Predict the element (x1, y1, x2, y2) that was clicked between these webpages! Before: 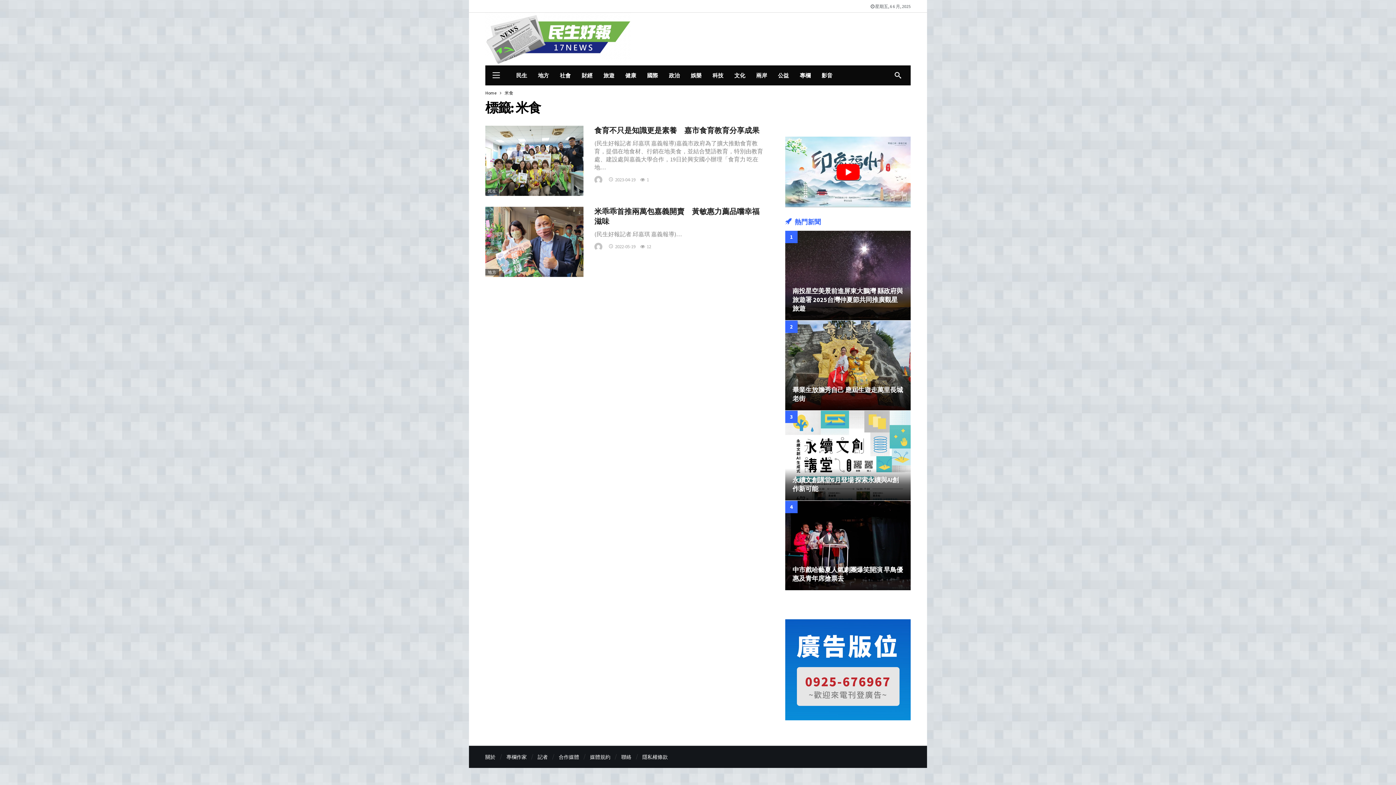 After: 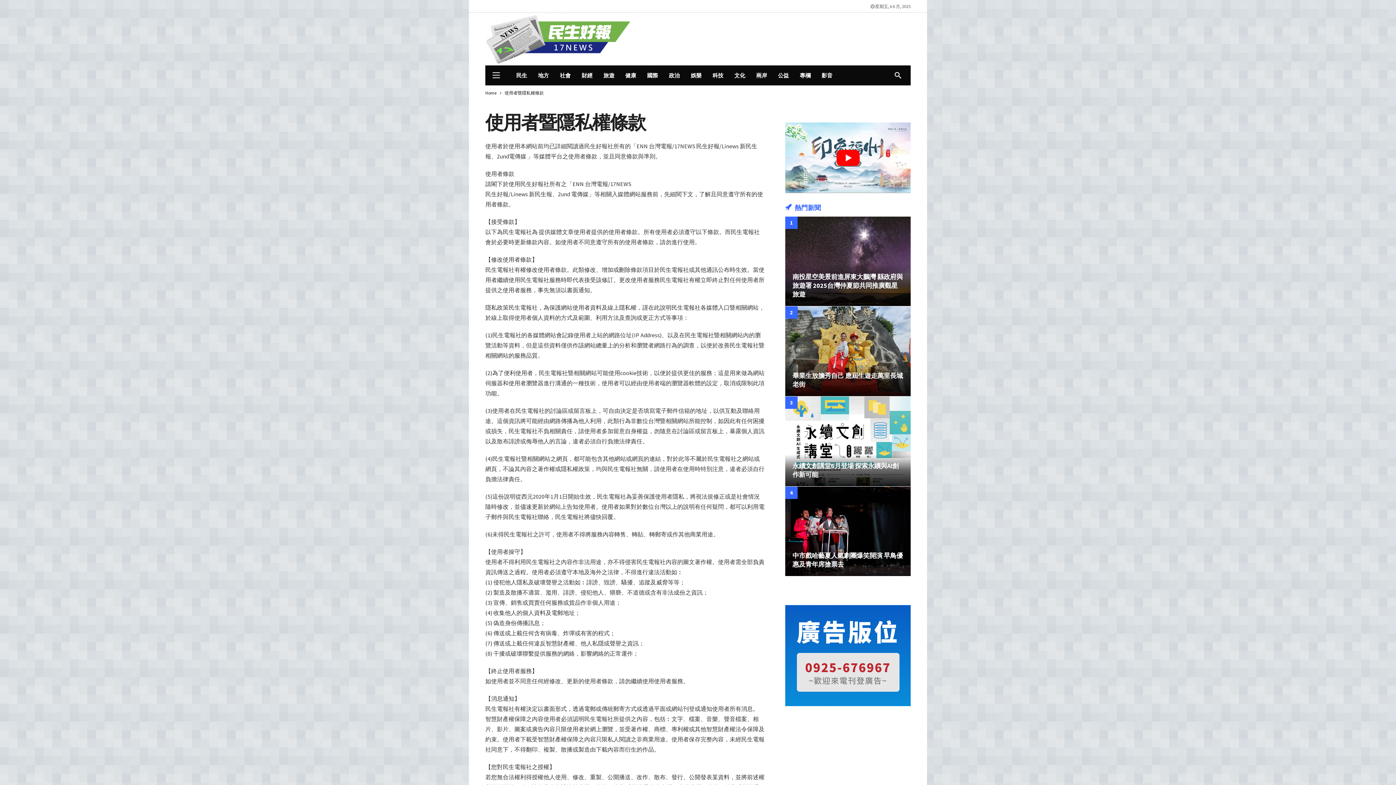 Action: bbox: (642, 750, 668, 764) label: 隱私權條款